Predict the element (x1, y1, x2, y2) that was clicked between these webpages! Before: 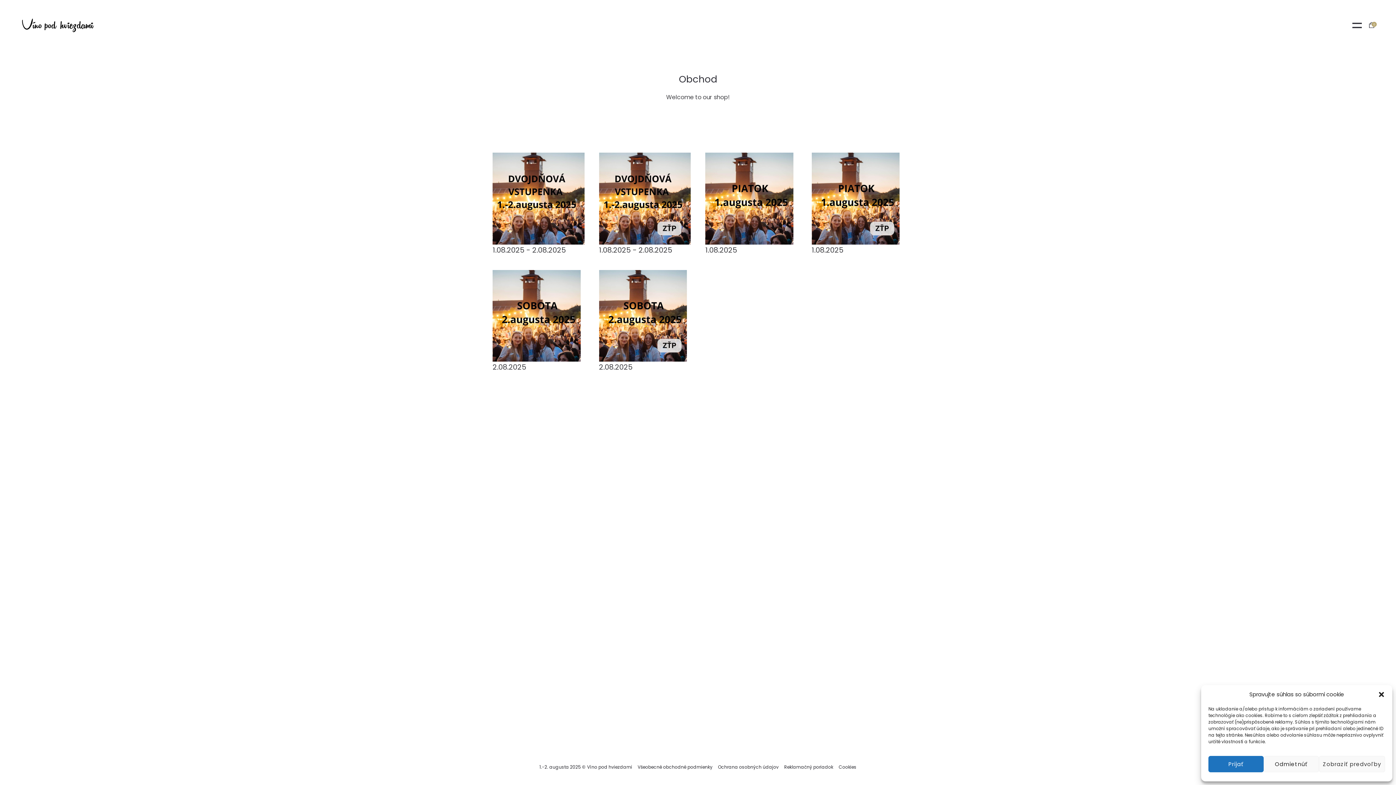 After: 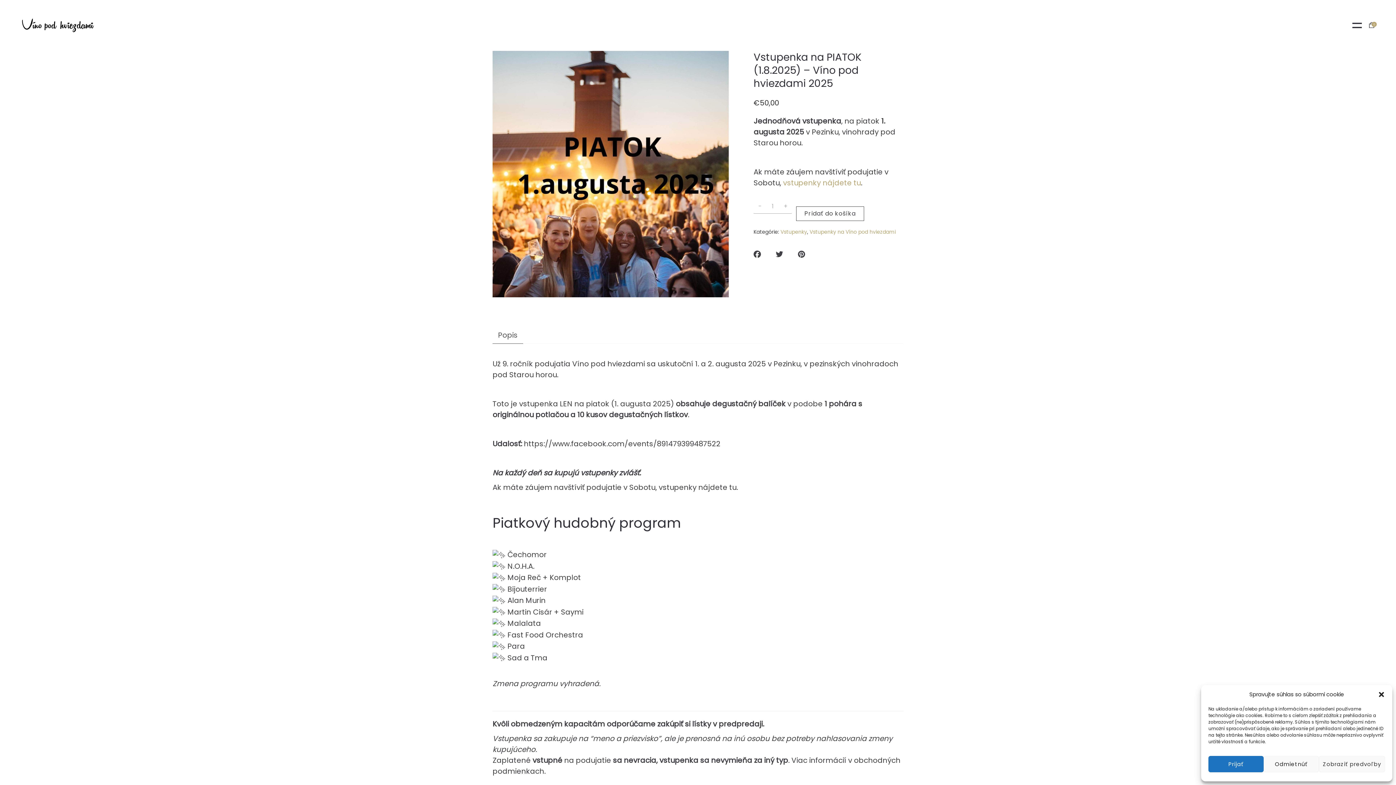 Action: bbox: (705, 152, 797, 255)